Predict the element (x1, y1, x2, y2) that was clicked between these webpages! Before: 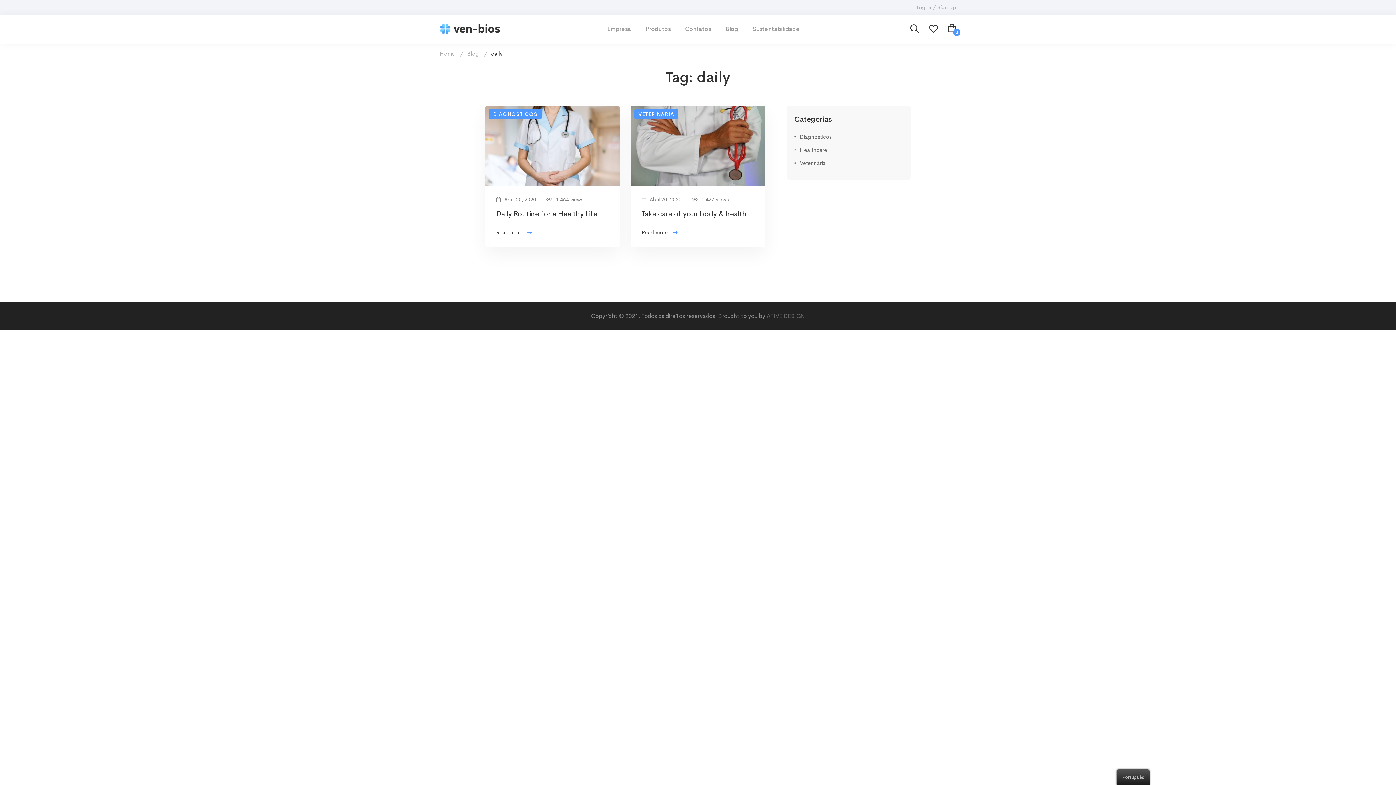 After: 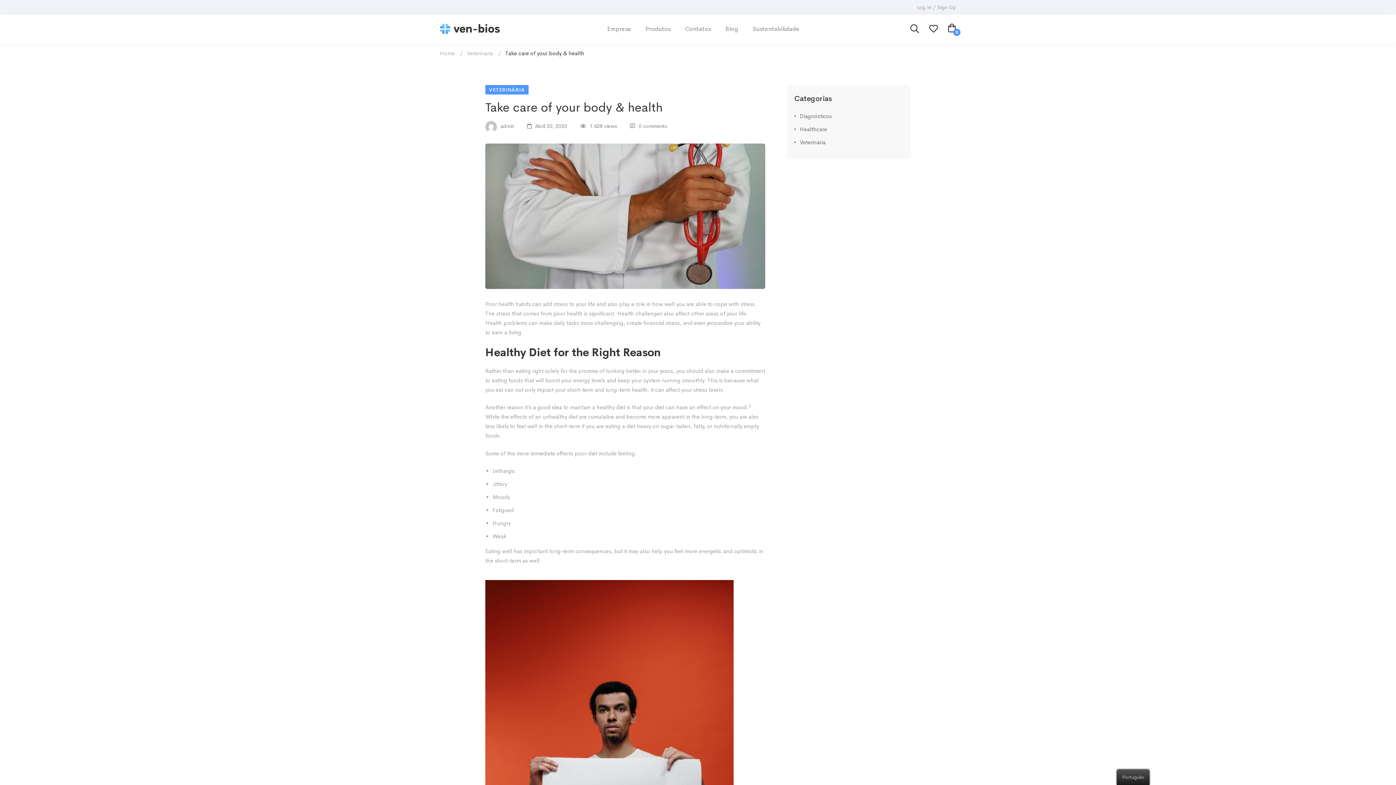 Action: bbox: (630, 106, 765, 113)